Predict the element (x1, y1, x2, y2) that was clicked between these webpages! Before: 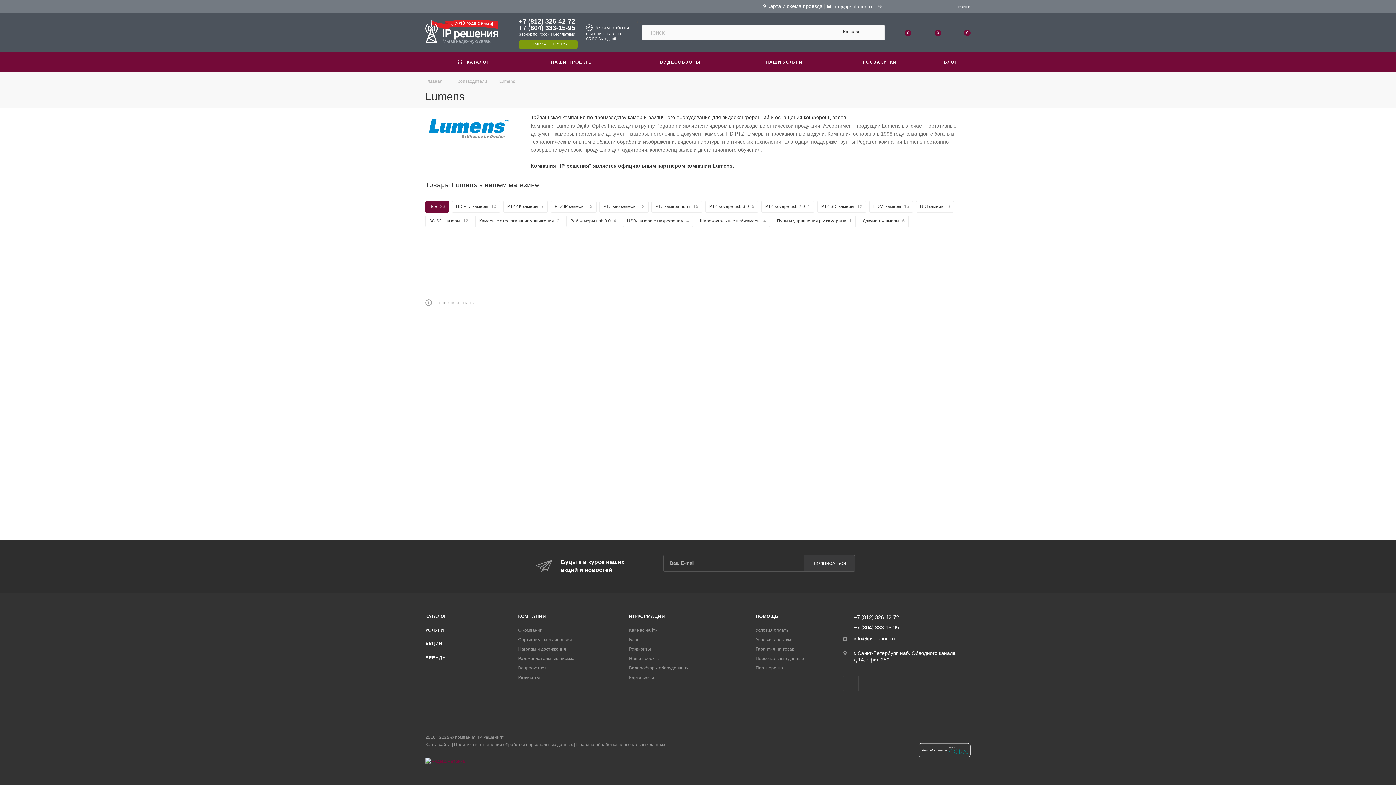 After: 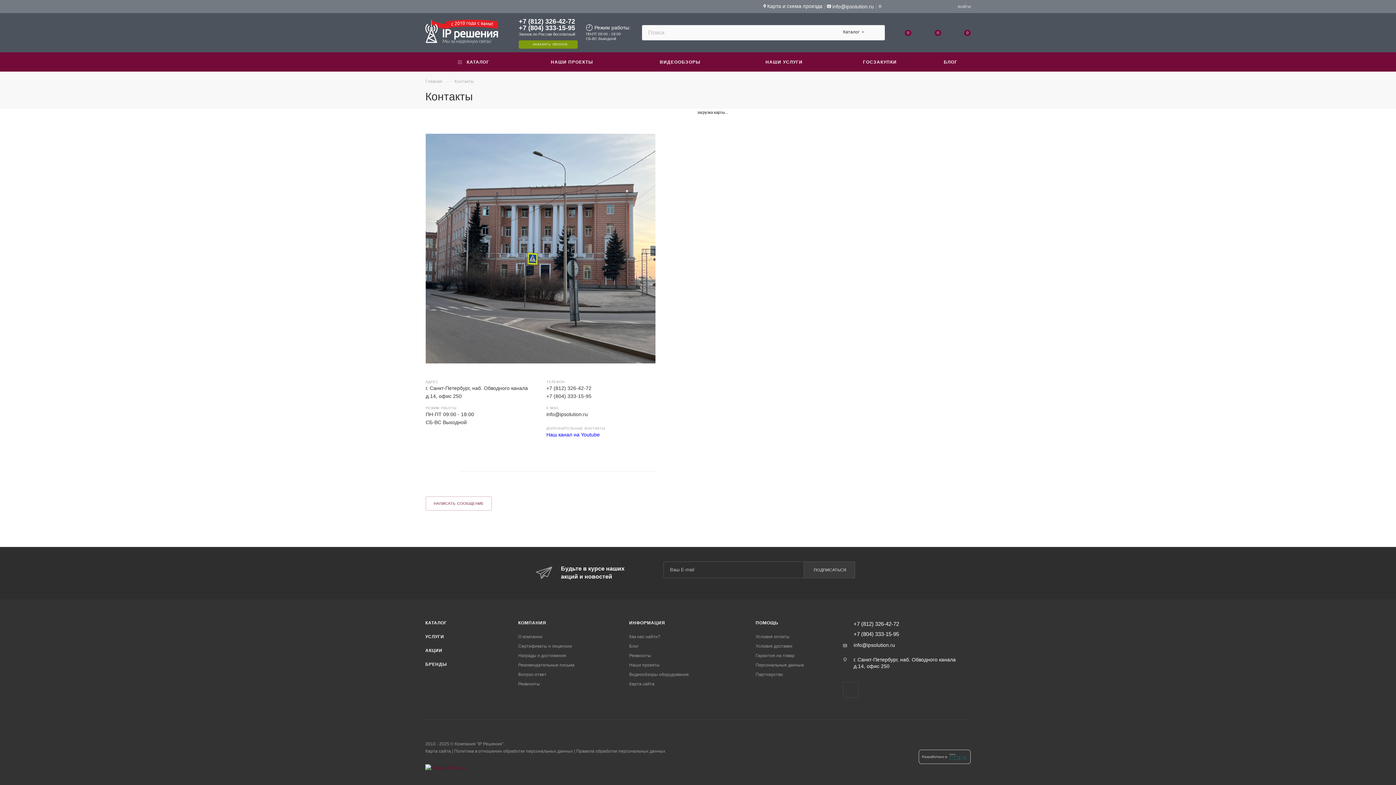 Action: bbox: (629, 628, 660, 633) label: Как нас найти?